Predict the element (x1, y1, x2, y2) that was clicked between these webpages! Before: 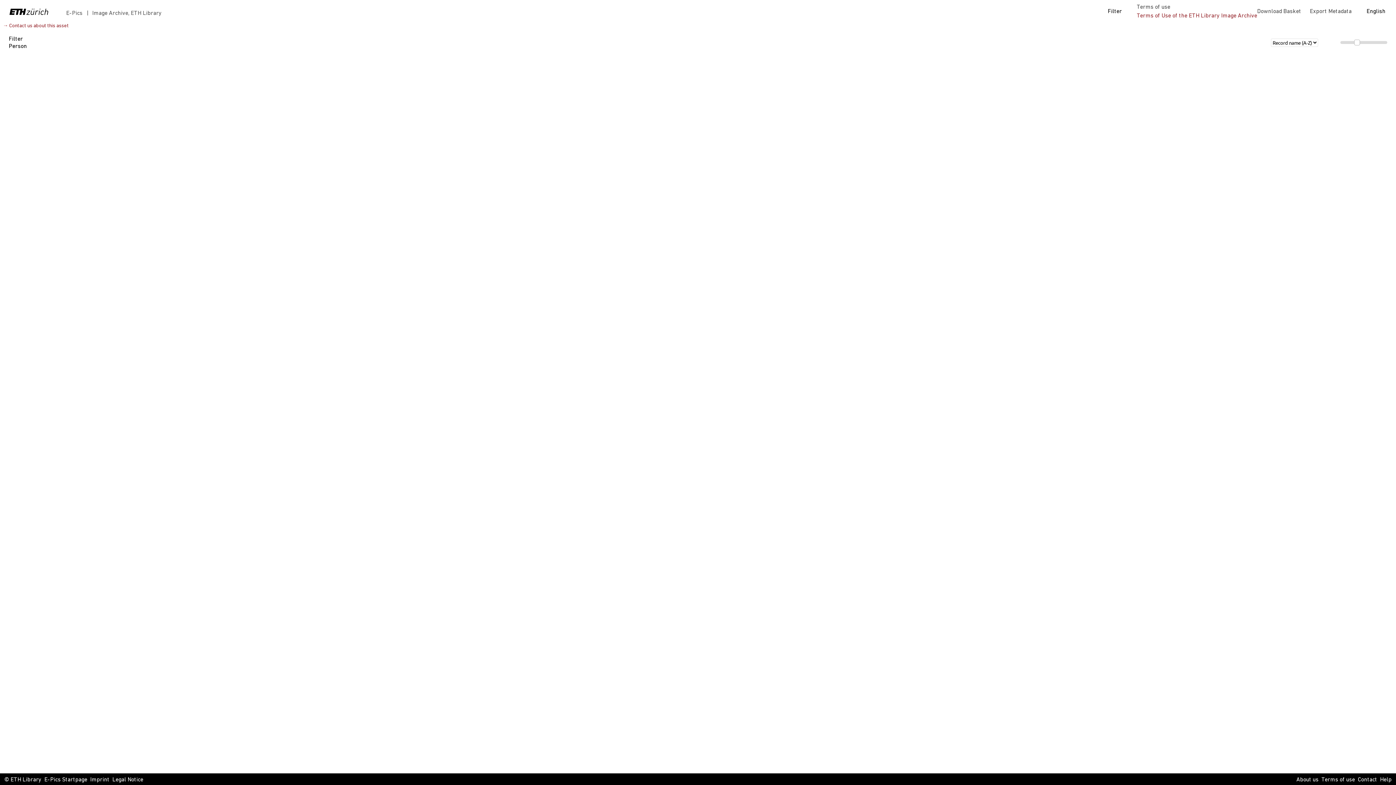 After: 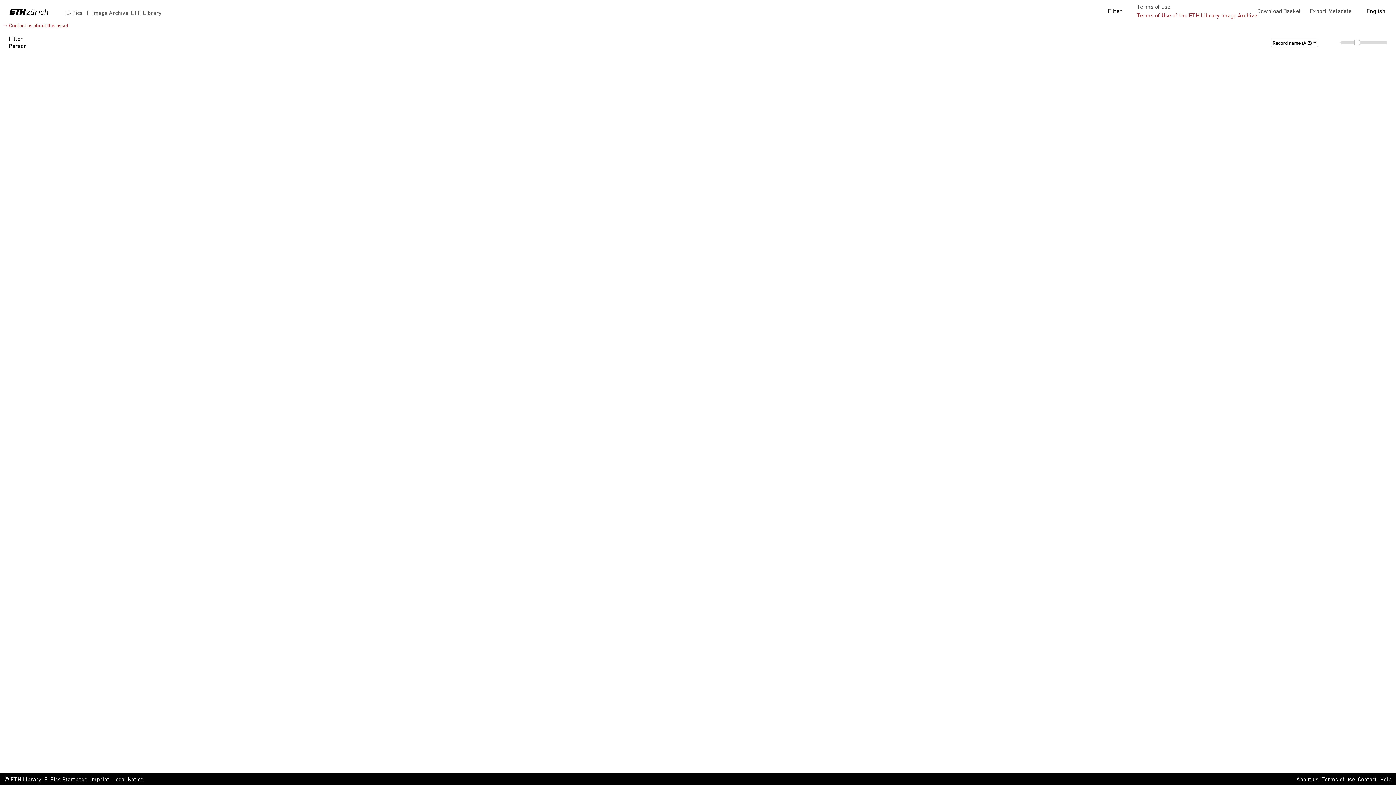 Action: bbox: (44, 776, 87, 784) label: E-Pics Startpage